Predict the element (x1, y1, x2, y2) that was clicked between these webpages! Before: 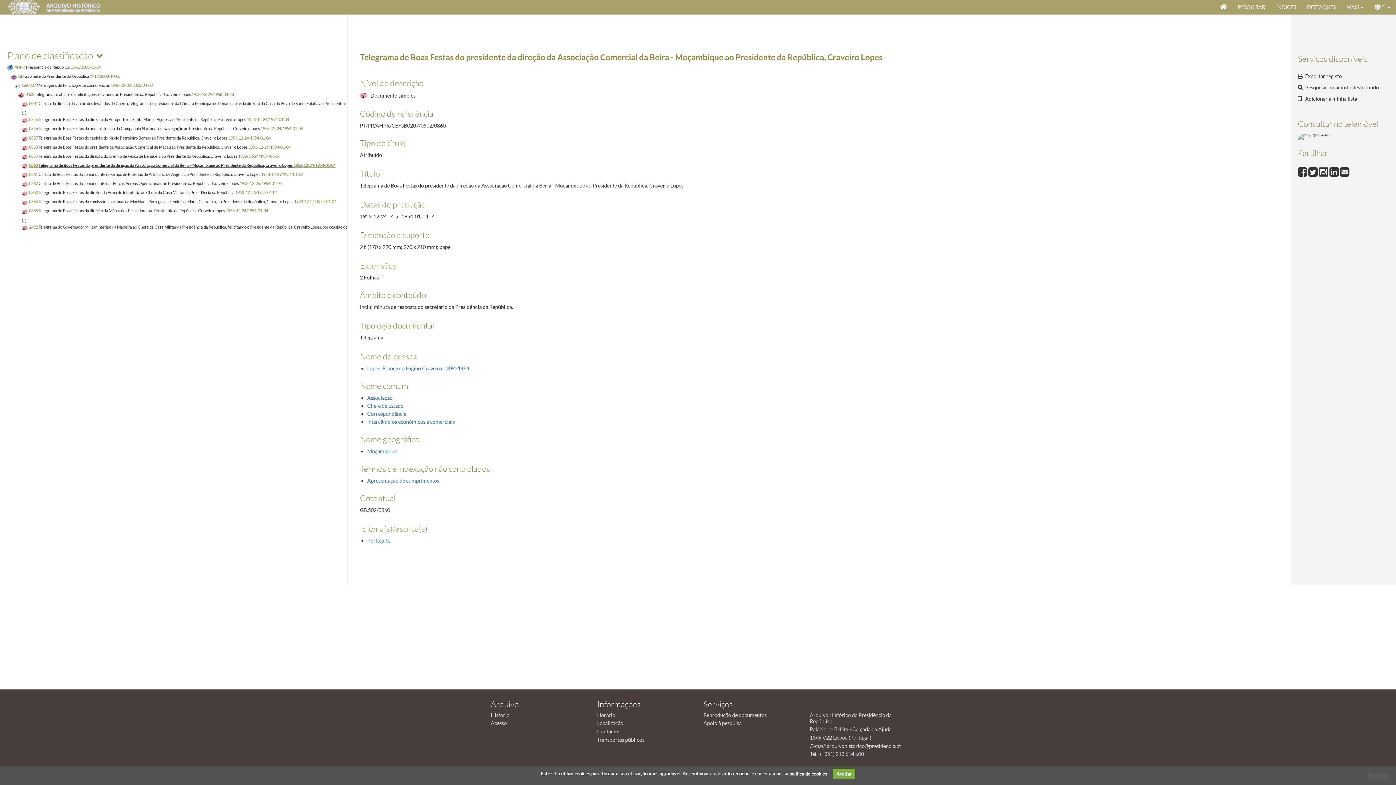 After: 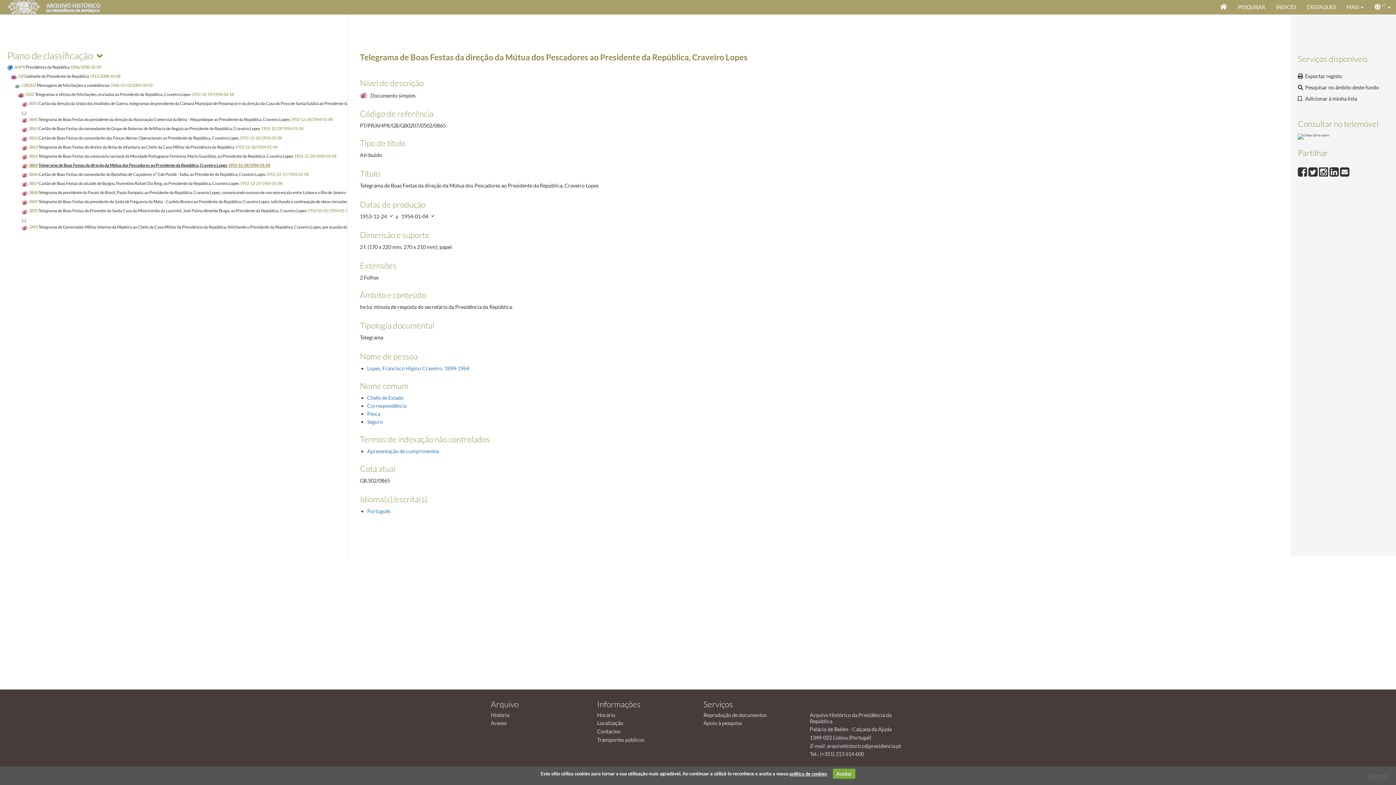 Action: bbox: (21, 207, 268, 213) label: 0865 Telegrama de Boas Festas da direção da Mútua dos Pescadores ao Presidente da República, Craveiro Lopes 1953-12-24/1954-01-04